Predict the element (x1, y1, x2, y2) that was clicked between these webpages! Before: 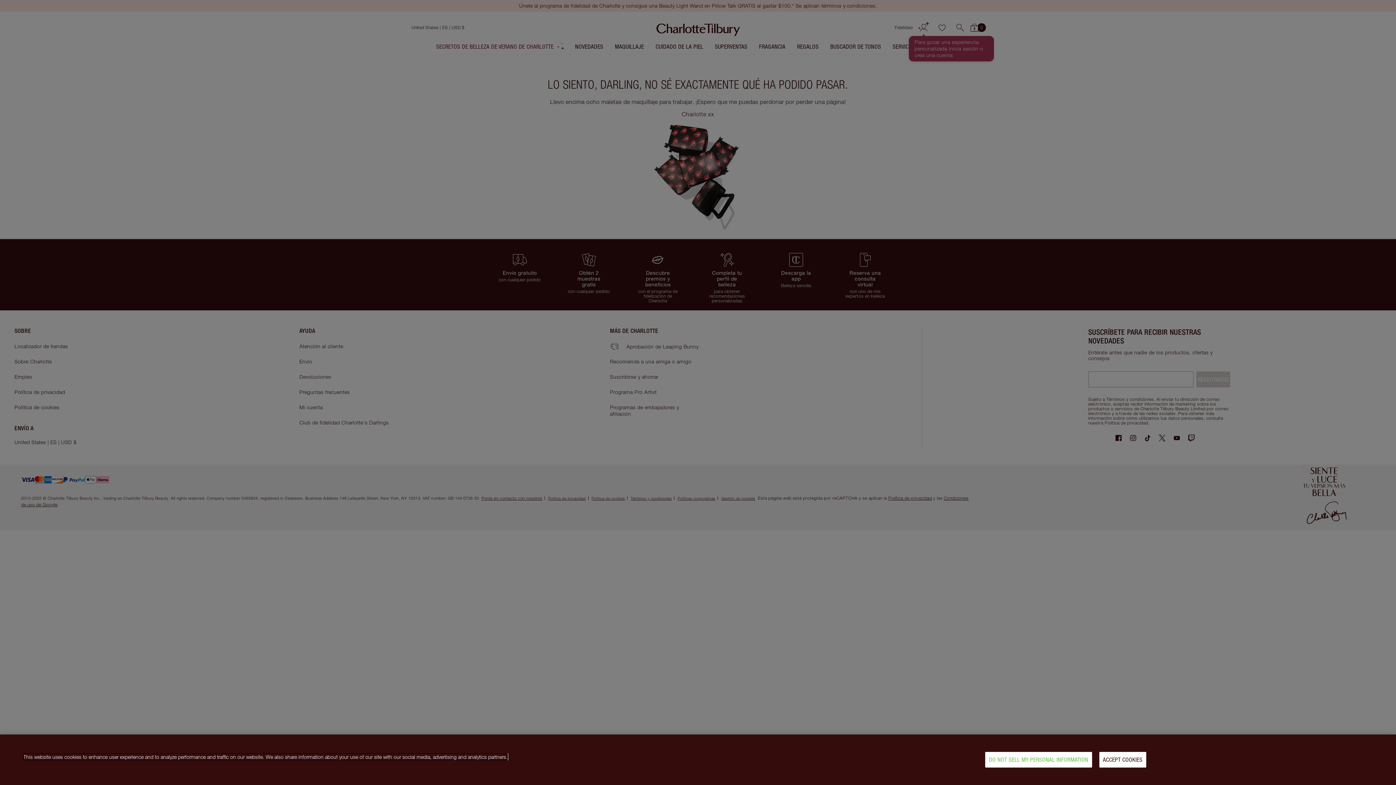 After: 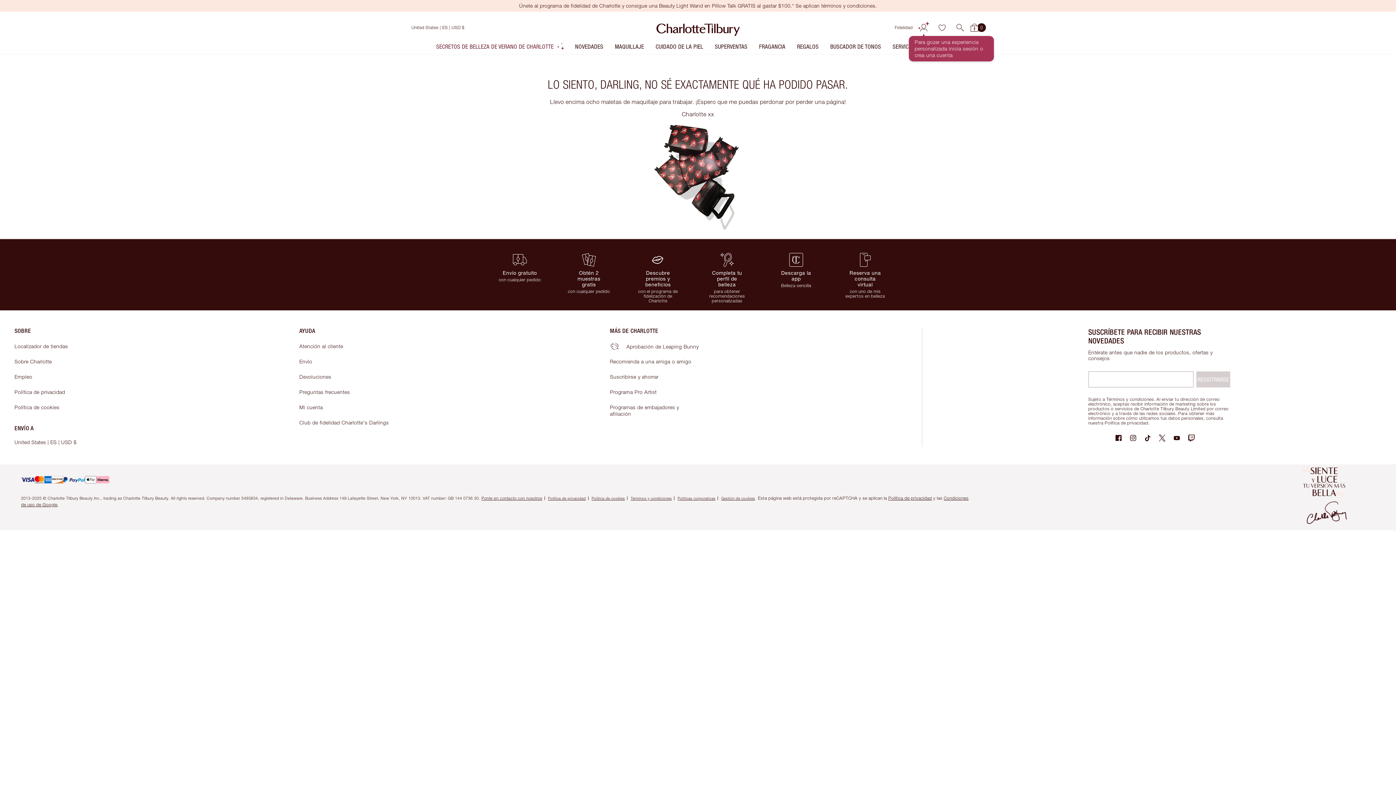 Action: bbox: (1099, 752, 1146, 768) label: ACCEPT COOKIES